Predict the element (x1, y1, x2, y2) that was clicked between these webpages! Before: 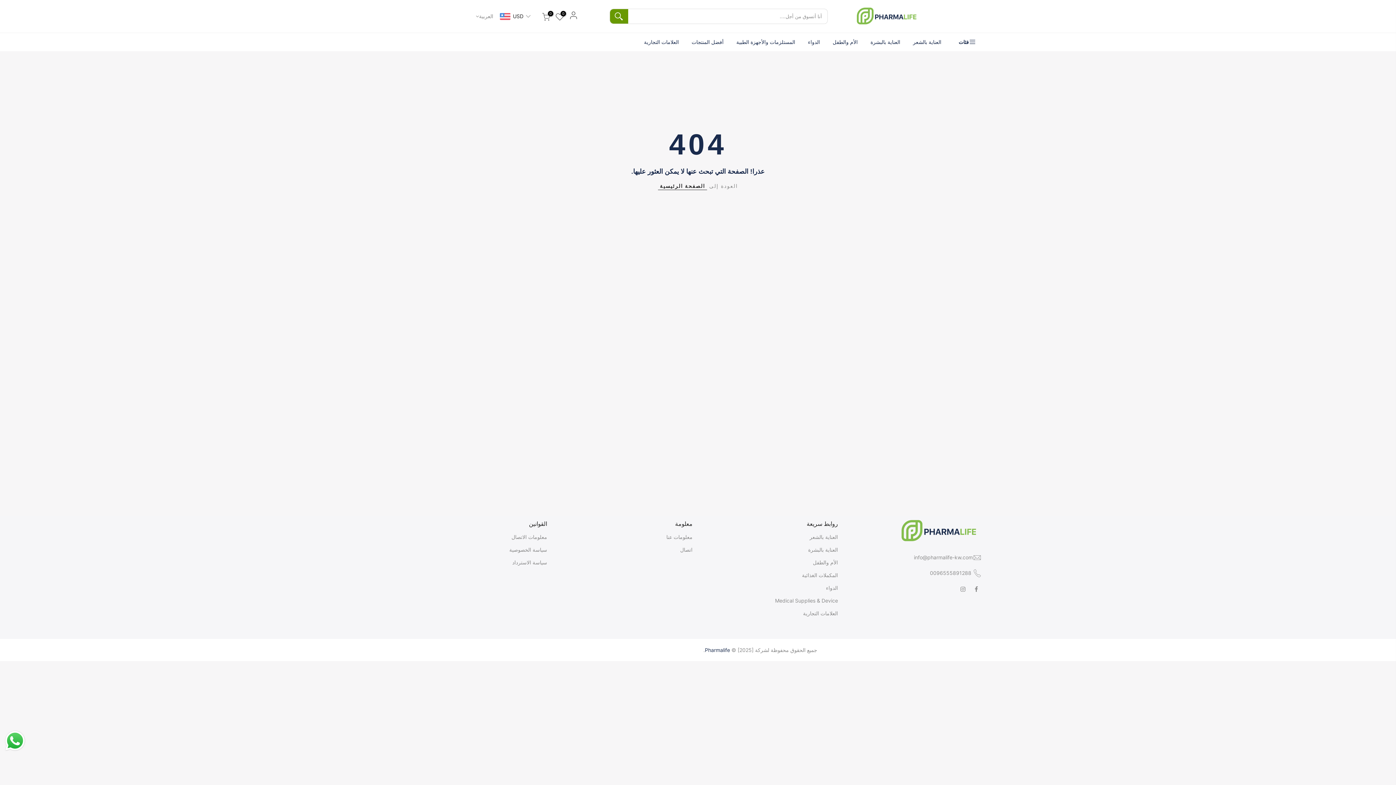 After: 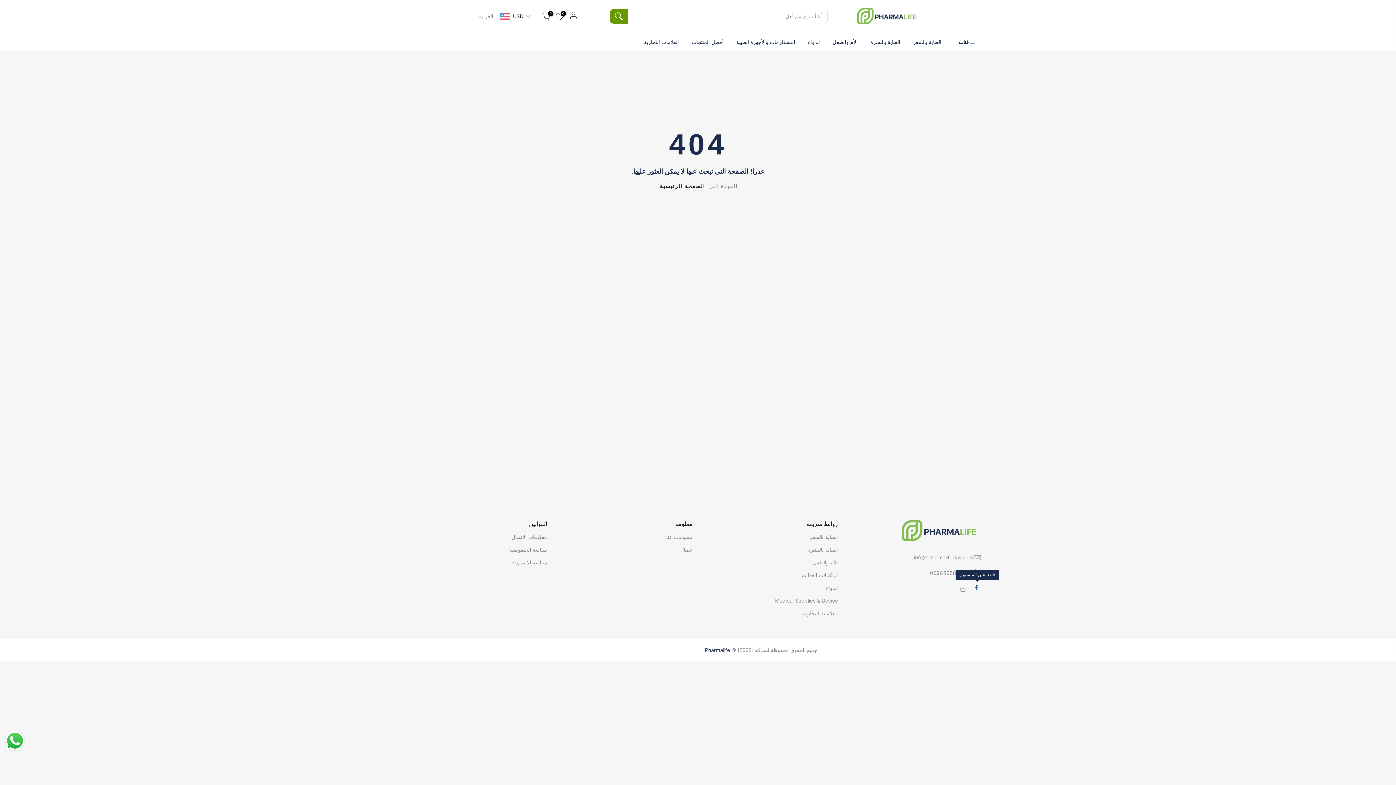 Action: bbox: (974, 584, 980, 593)